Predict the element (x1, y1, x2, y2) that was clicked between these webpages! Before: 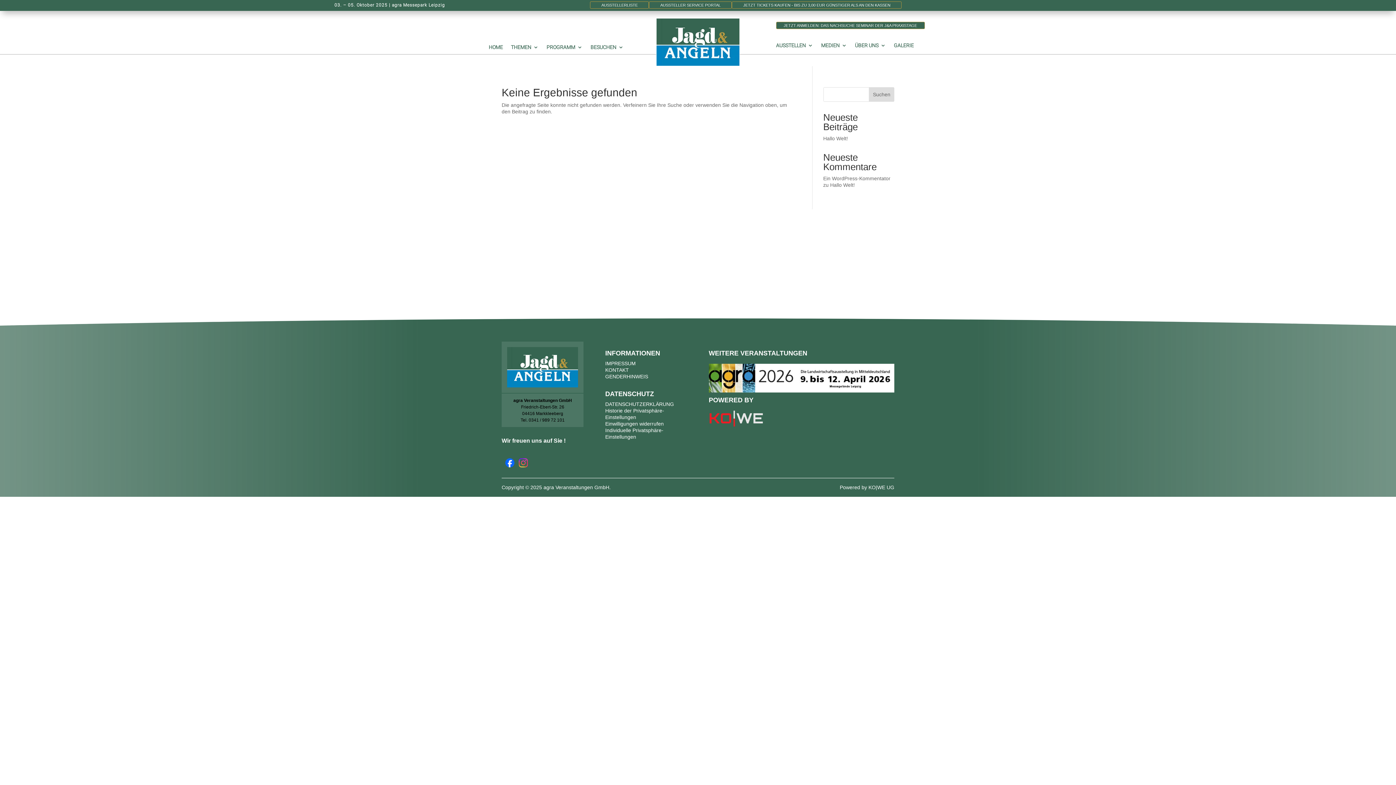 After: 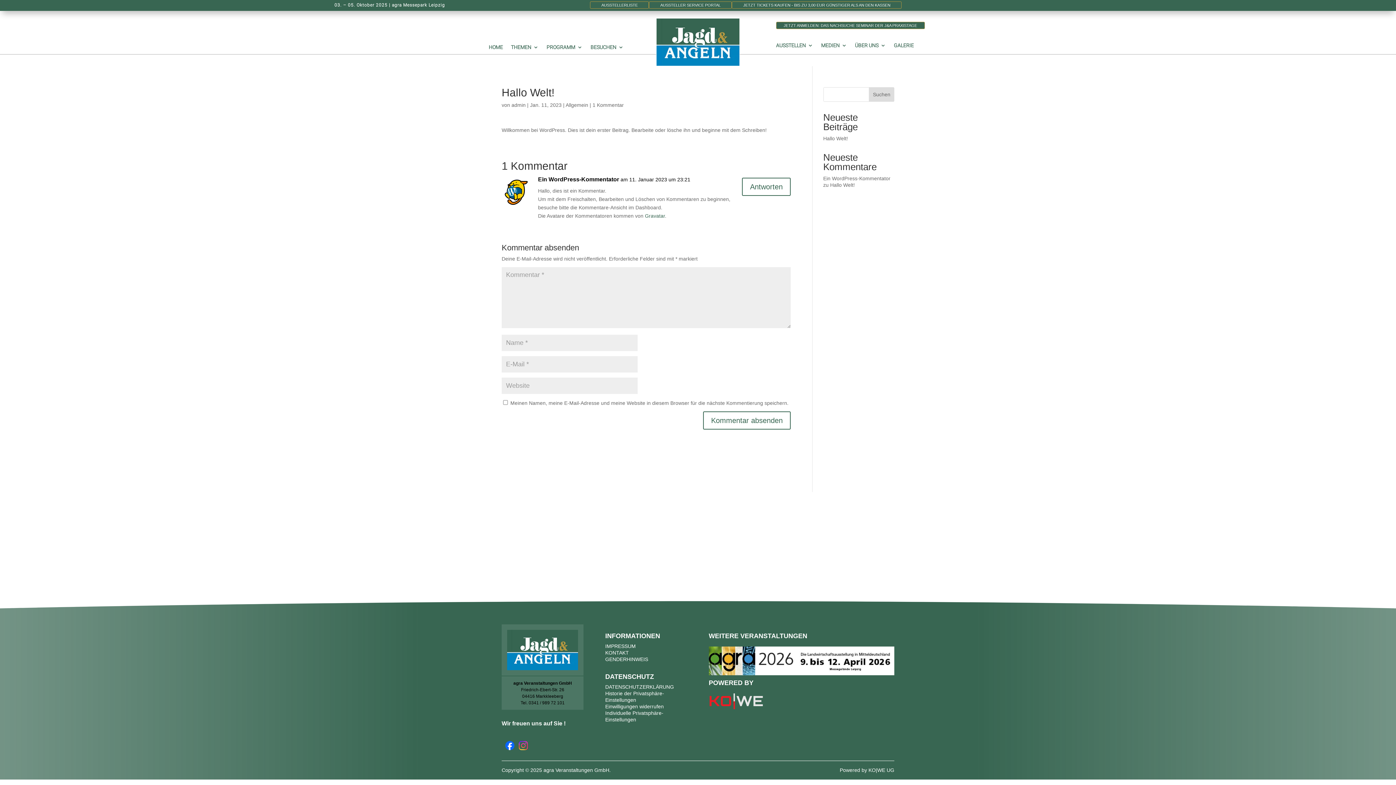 Action: bbox: (823, 135, 848, 141) label: Hallo Welt!